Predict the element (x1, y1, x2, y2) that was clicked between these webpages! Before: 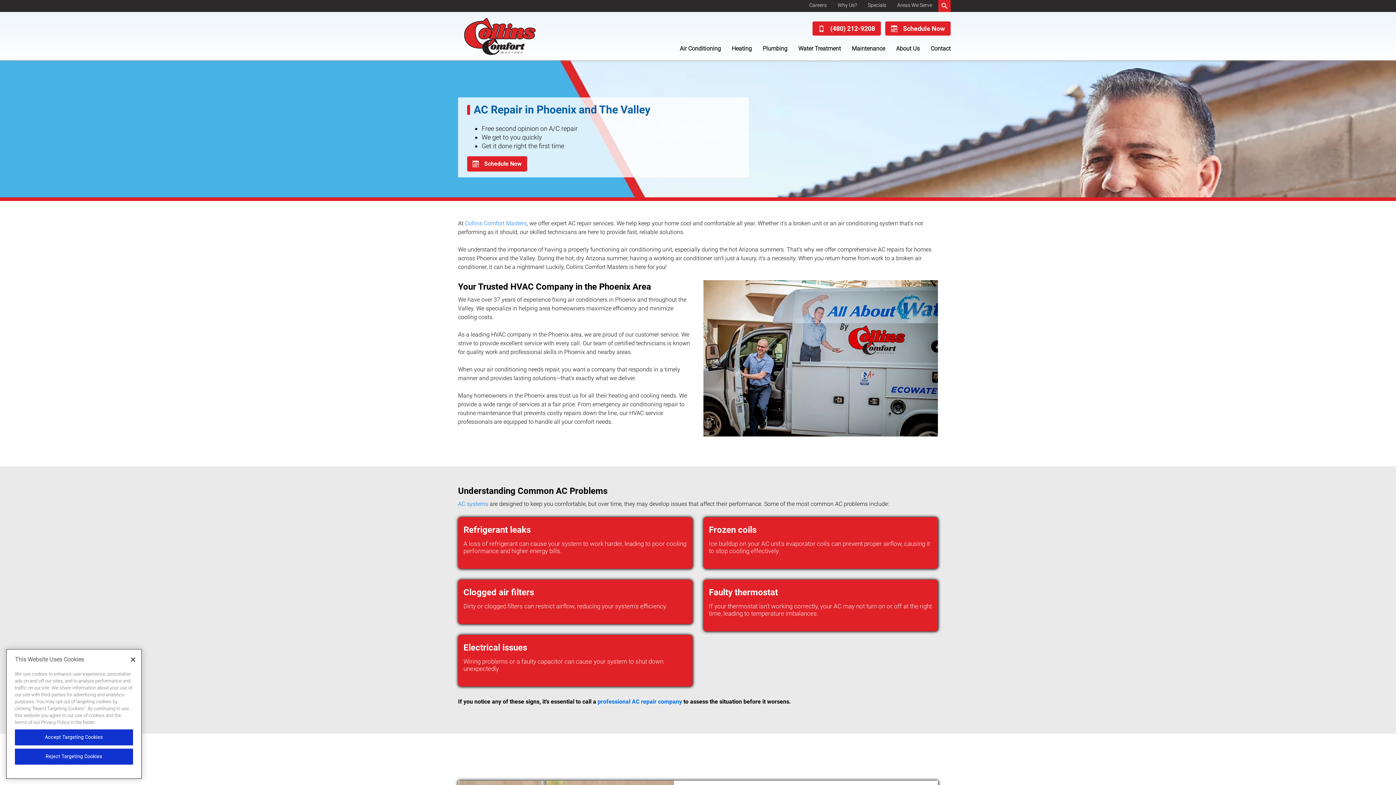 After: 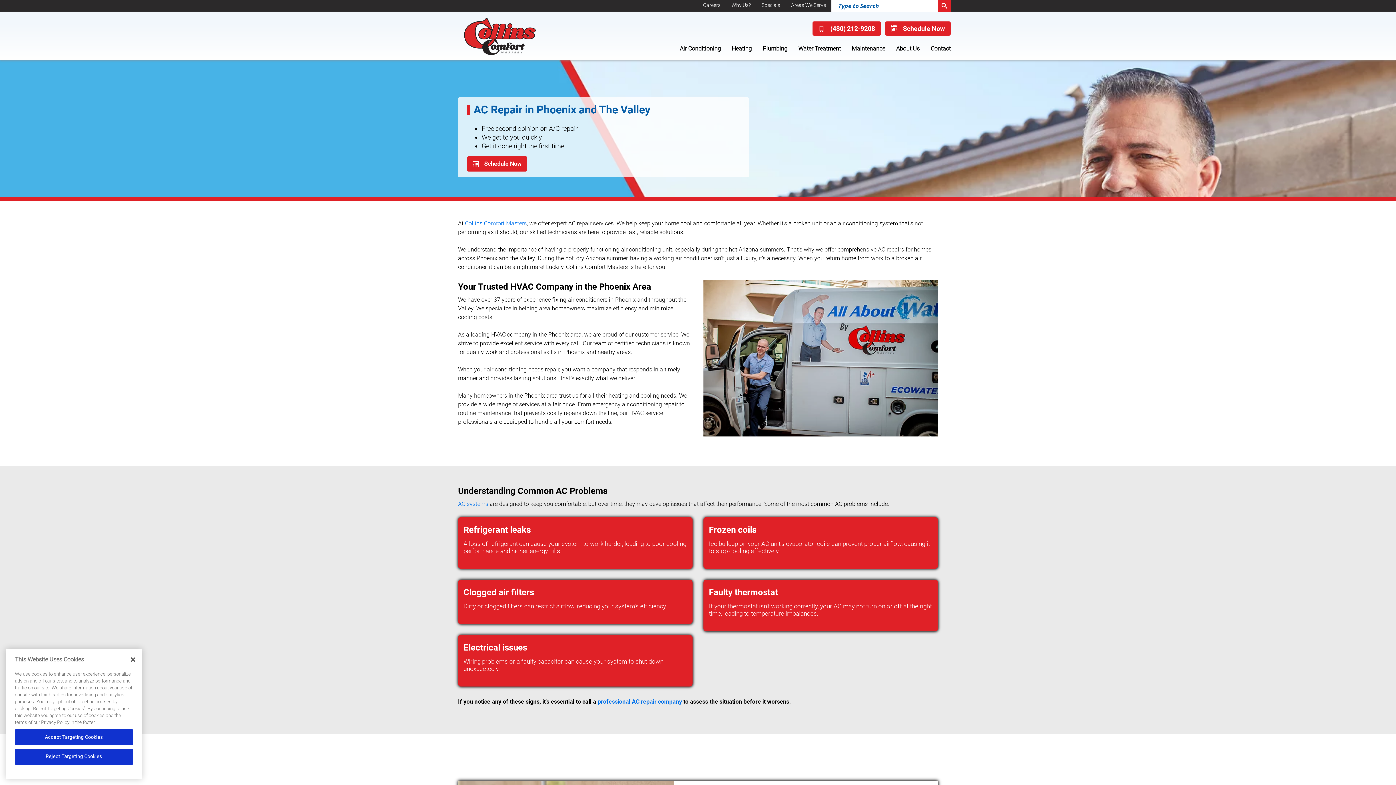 Action: bbox: (938, 0, 950, 12) label: search-button